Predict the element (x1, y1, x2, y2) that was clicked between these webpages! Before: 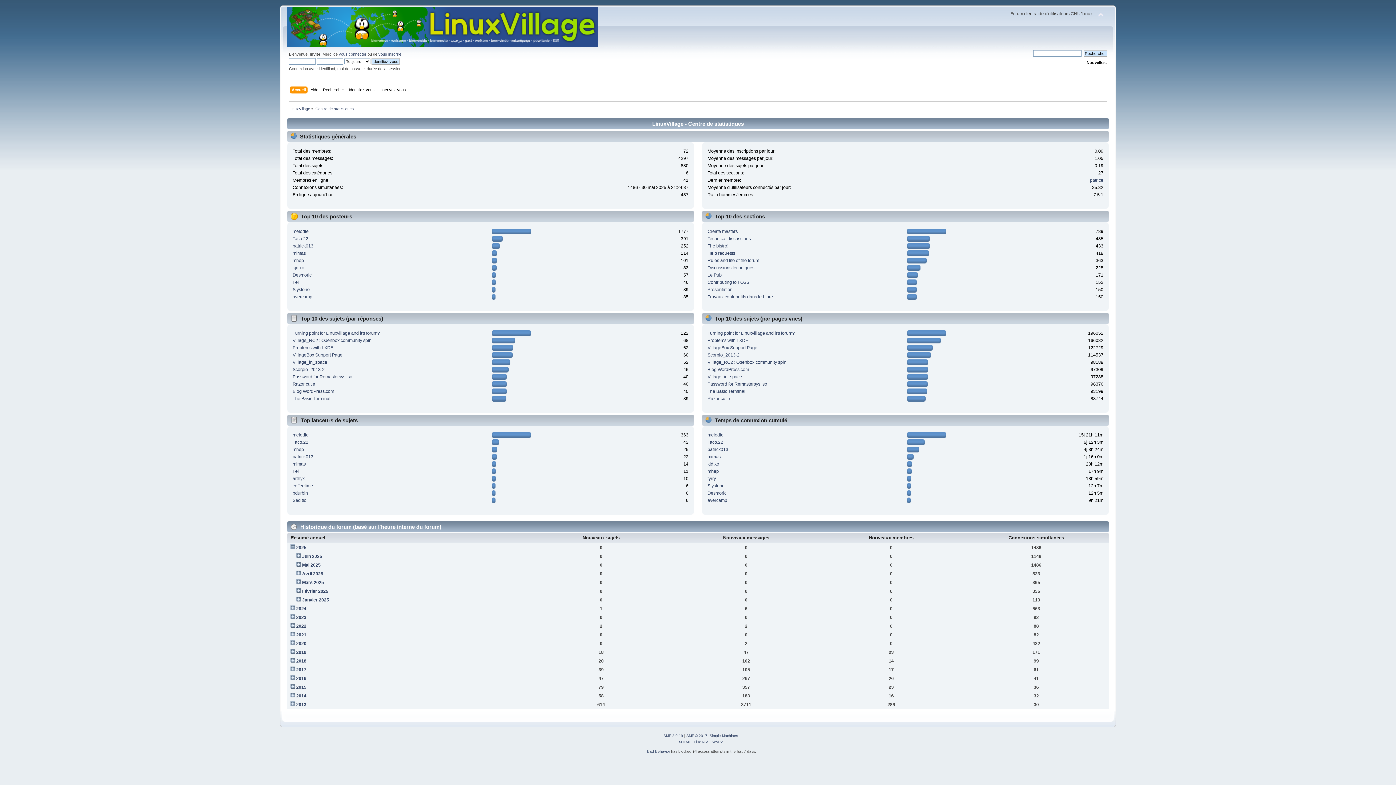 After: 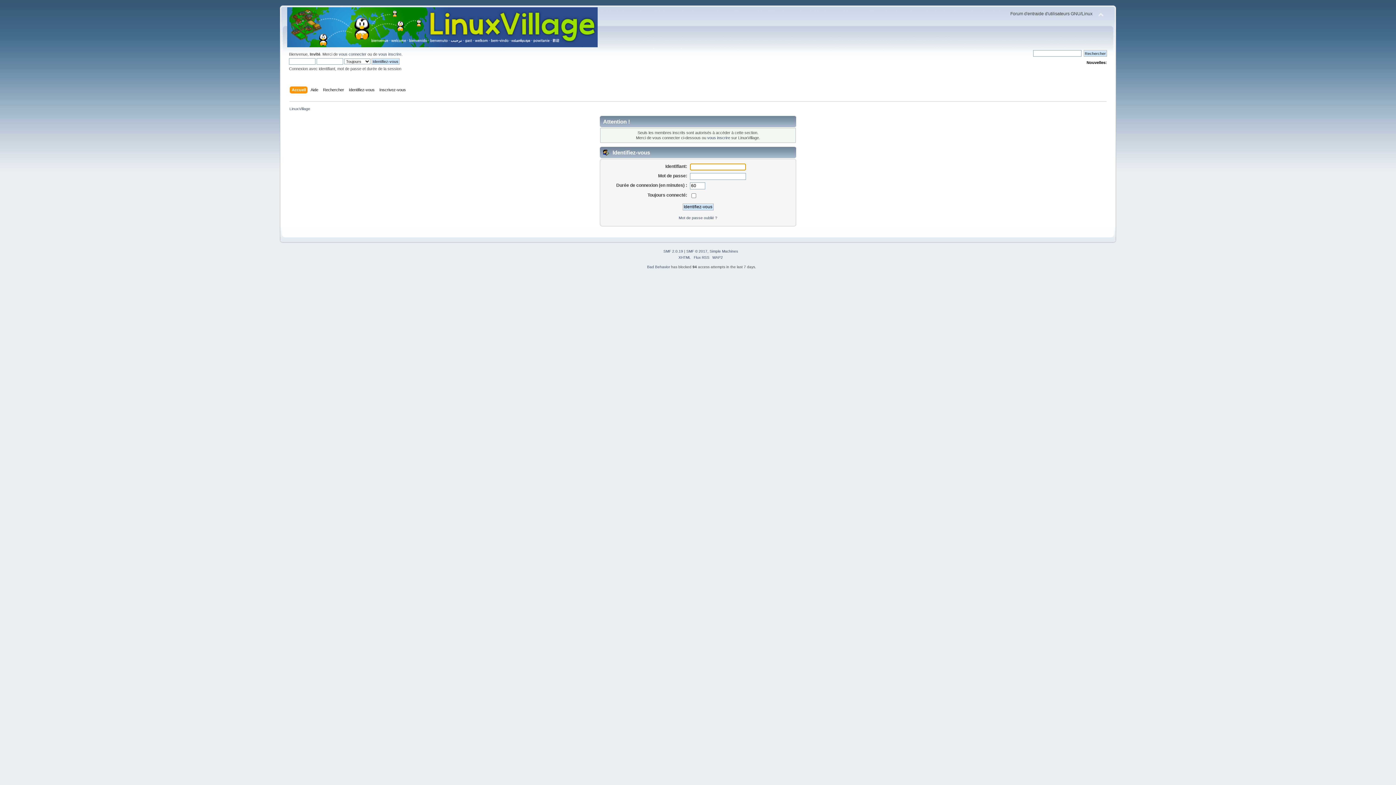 Action: bbox: (707, 432, 723, 437) label: melodie